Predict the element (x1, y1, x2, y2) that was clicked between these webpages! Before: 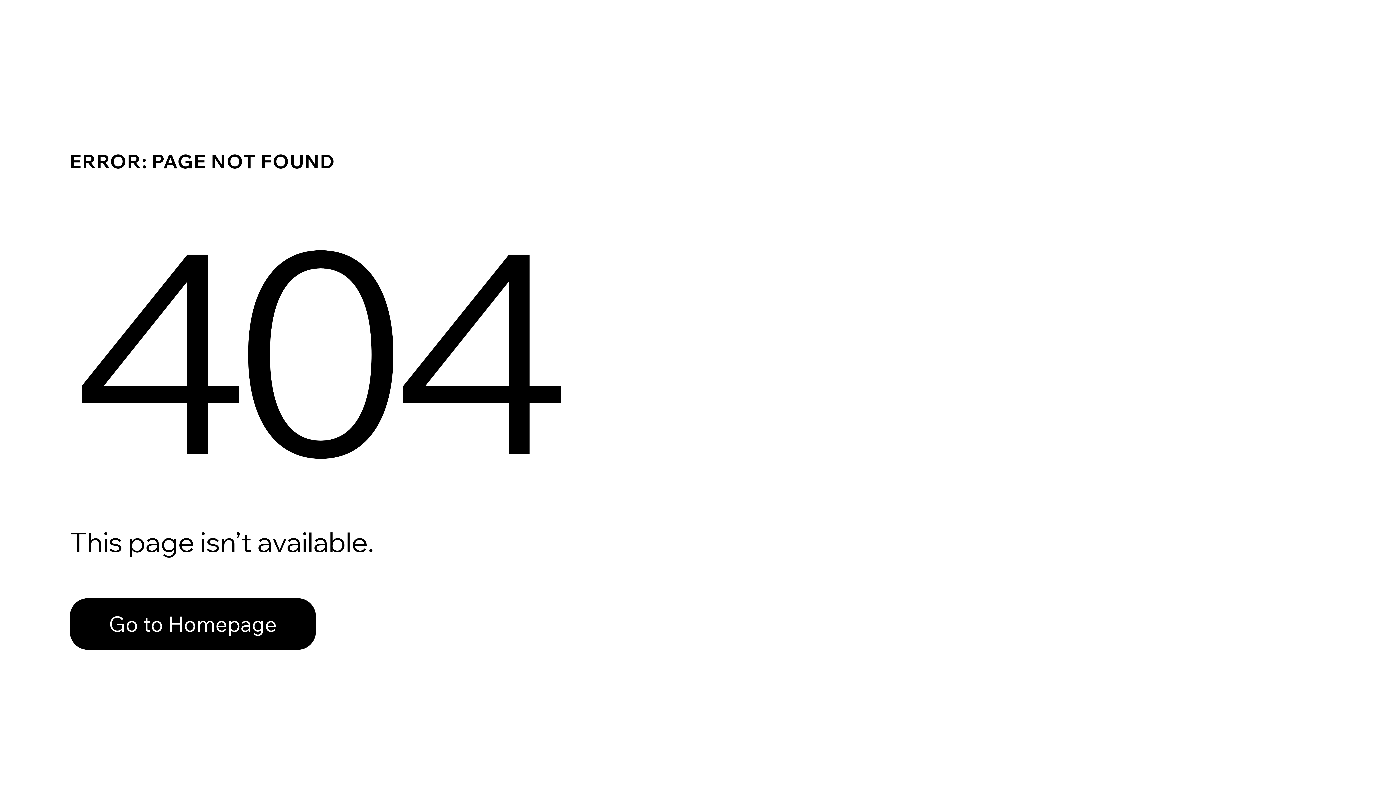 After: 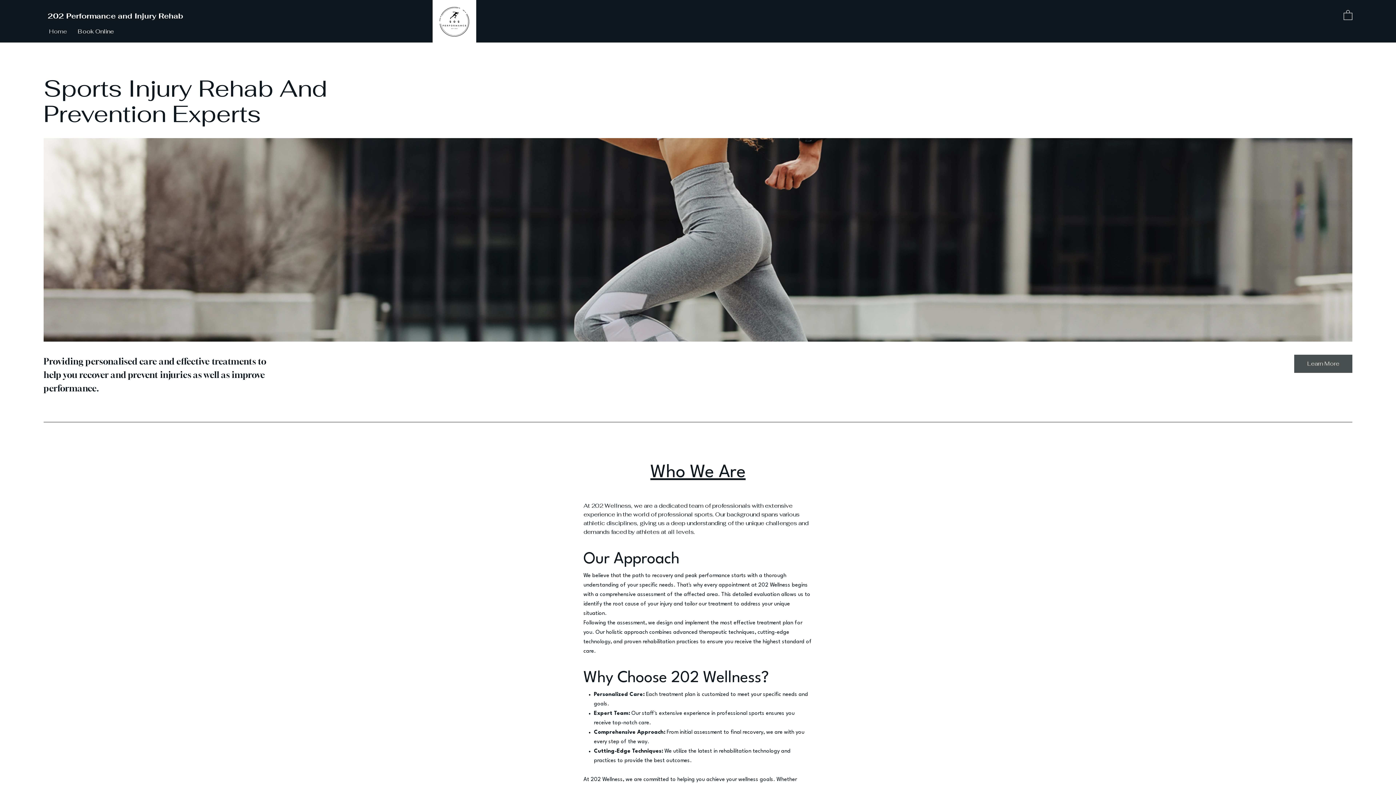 Action: bbox: (69, 598, 316, 650) label: Go to Homepage